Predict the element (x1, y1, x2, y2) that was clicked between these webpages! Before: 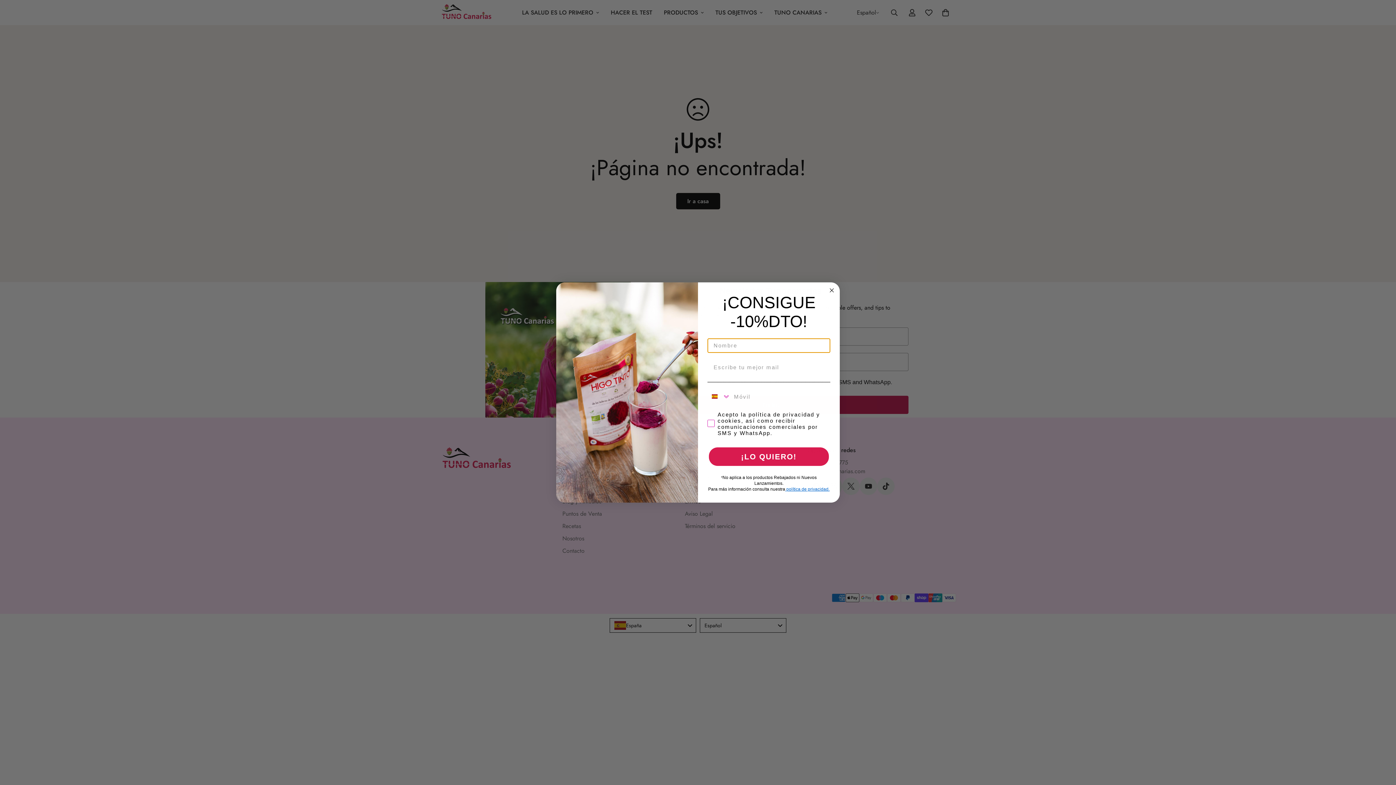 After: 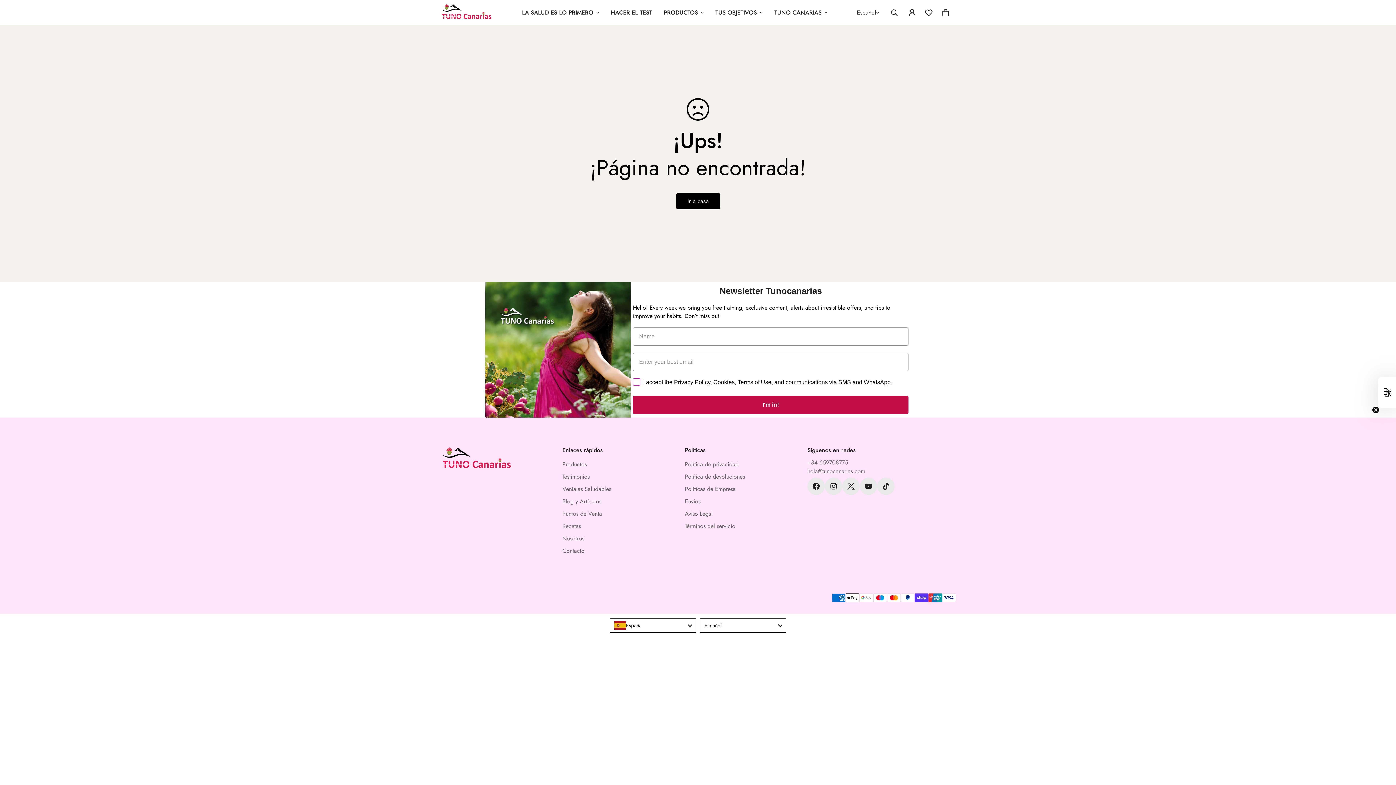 Action: bbox: (827, 286, 836, 294) label: Close dialog